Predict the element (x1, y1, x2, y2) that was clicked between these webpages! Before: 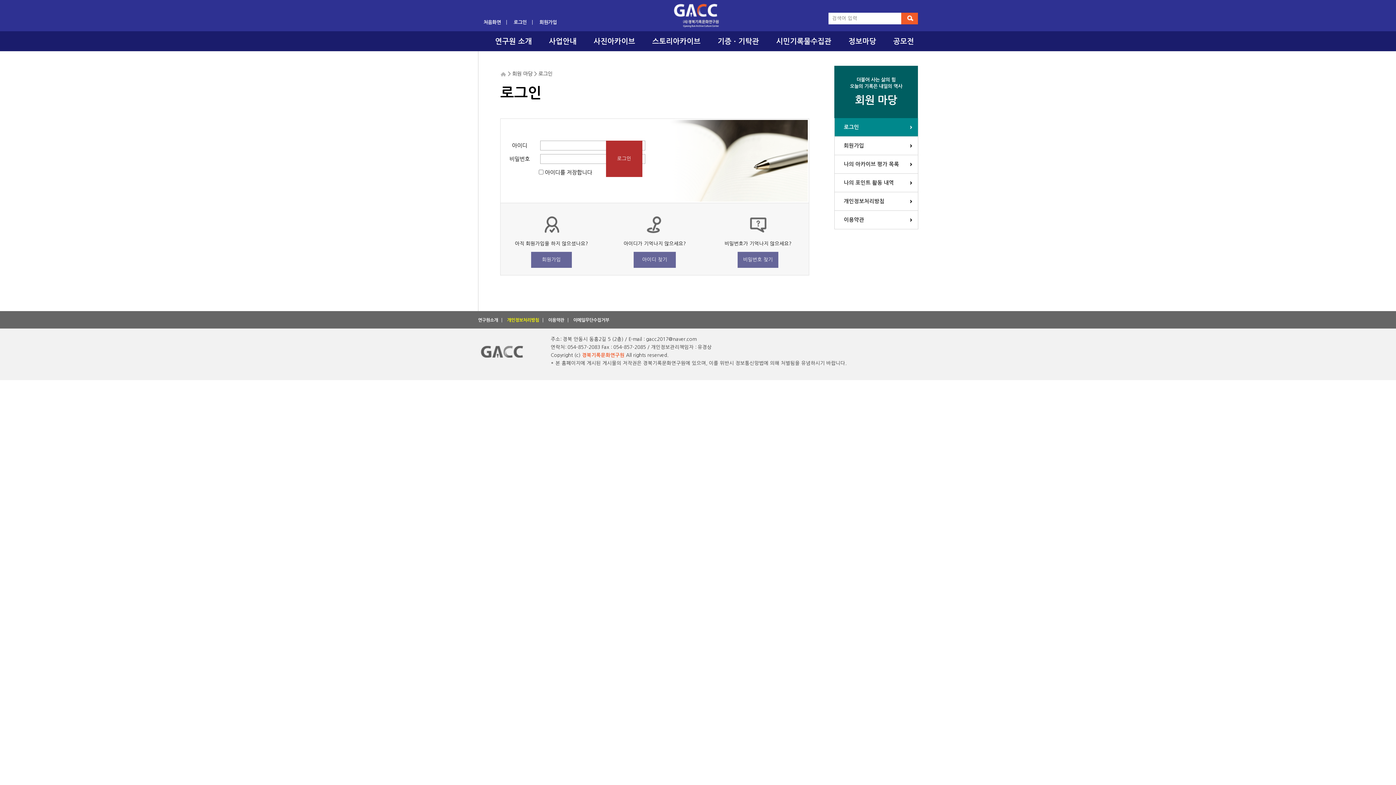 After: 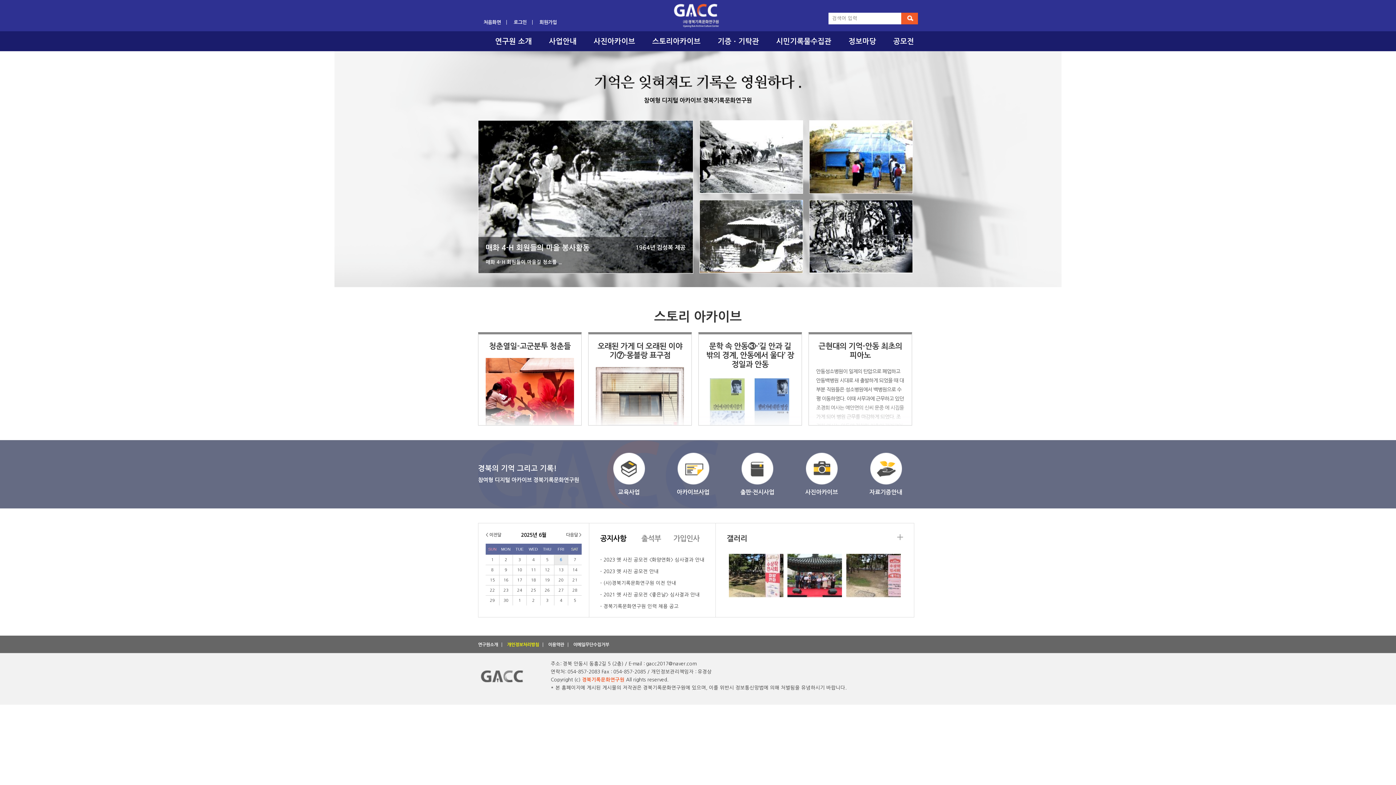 Action: bbox: (500, 71, 506, 76)